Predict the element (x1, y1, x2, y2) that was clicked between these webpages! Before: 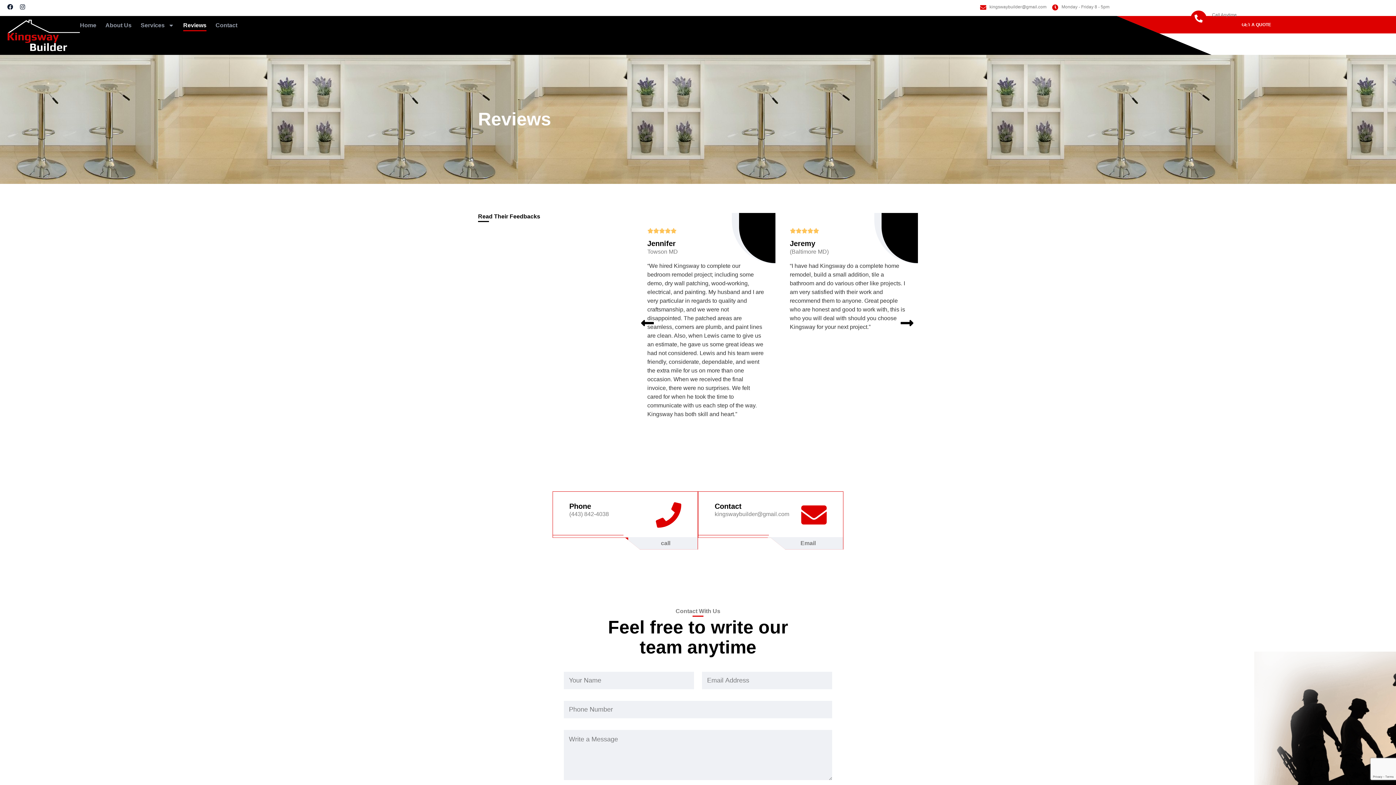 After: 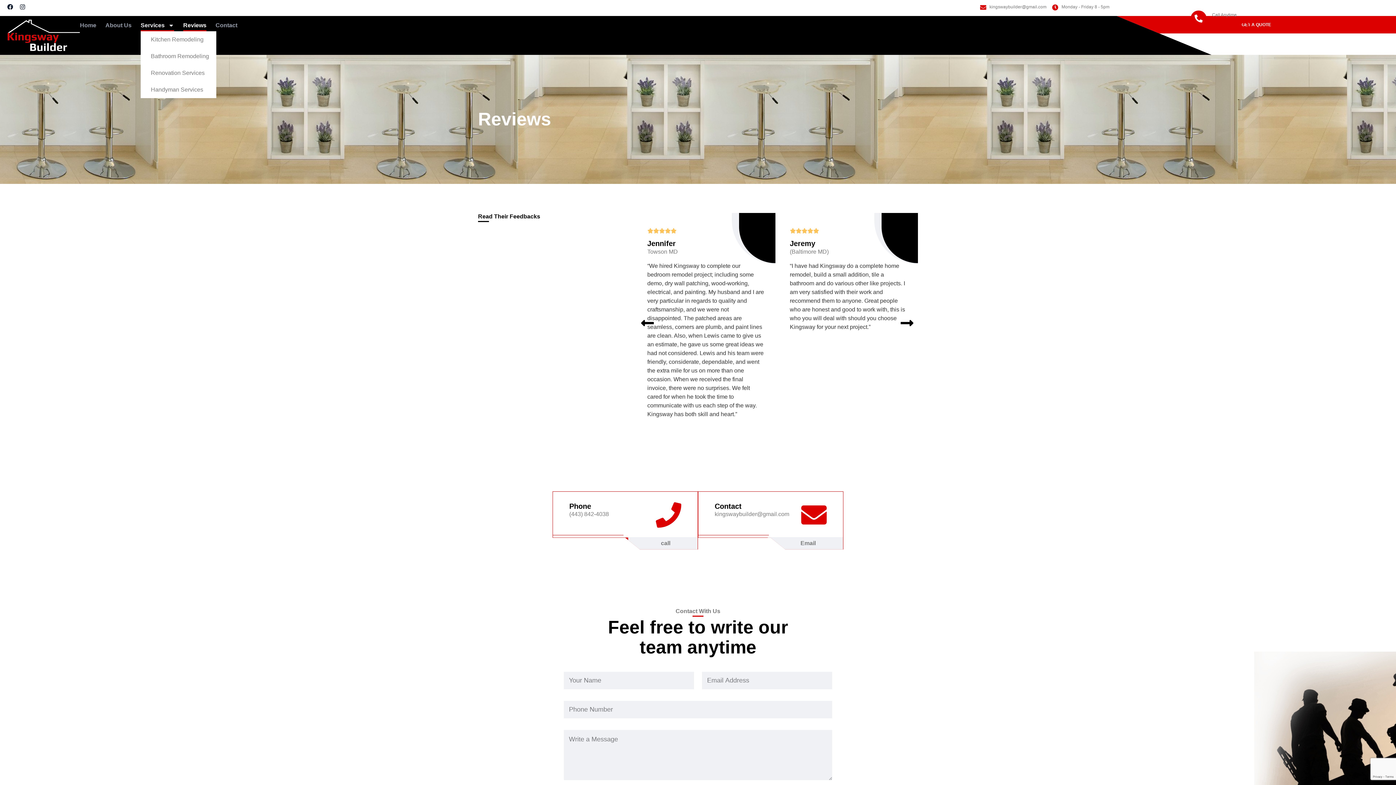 Action: bbox: (140, 19, 174, 31) label: Services